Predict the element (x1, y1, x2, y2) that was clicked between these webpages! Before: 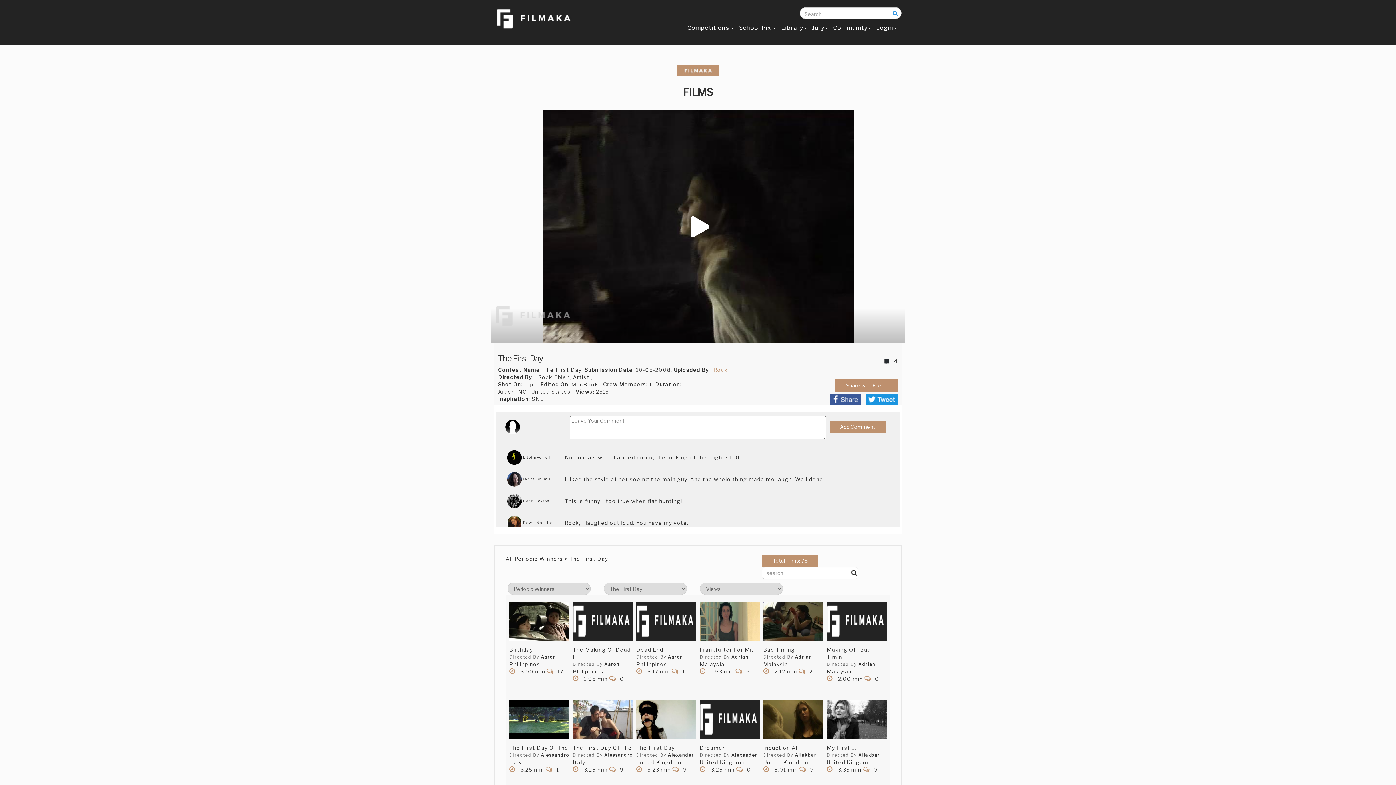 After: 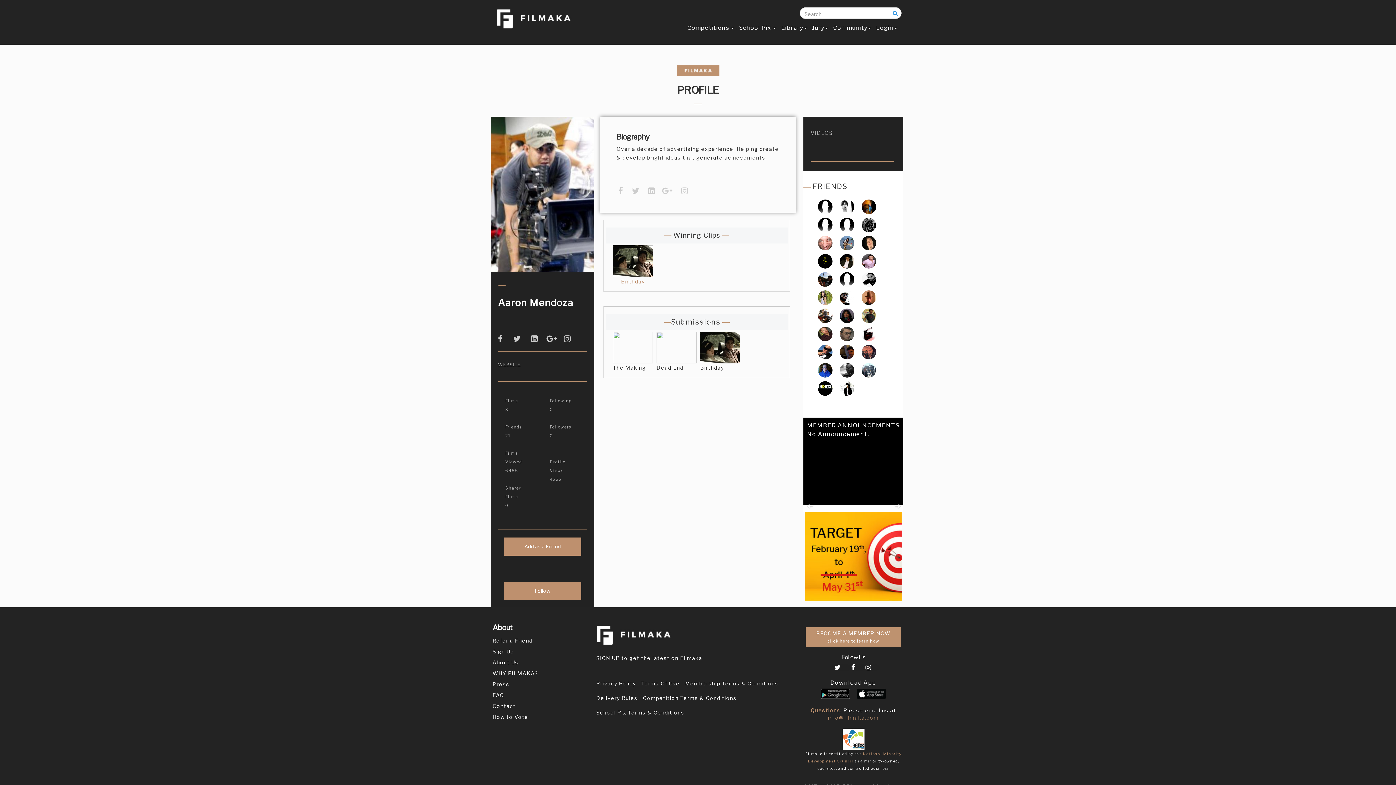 Action: bbox: (604, 661, 619, 667) label: Aaron